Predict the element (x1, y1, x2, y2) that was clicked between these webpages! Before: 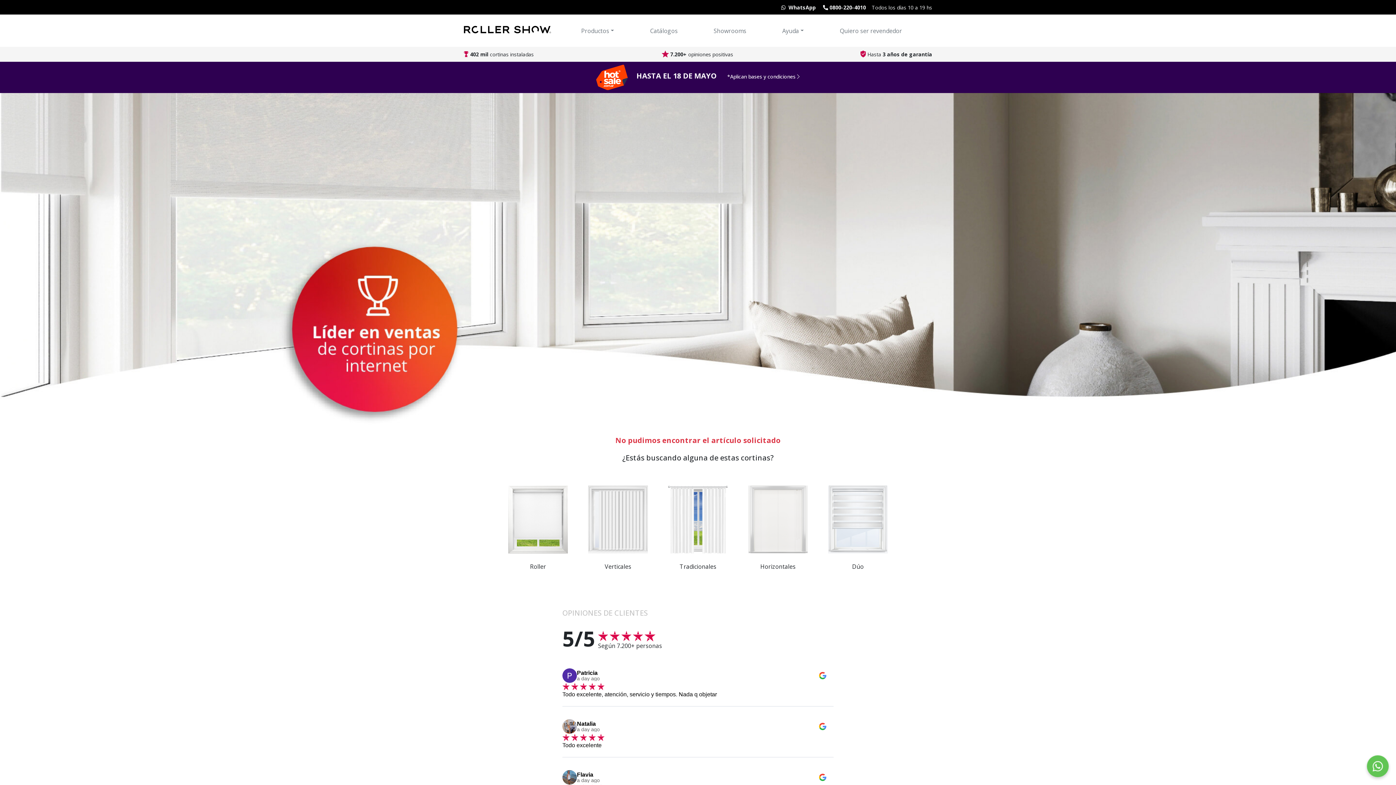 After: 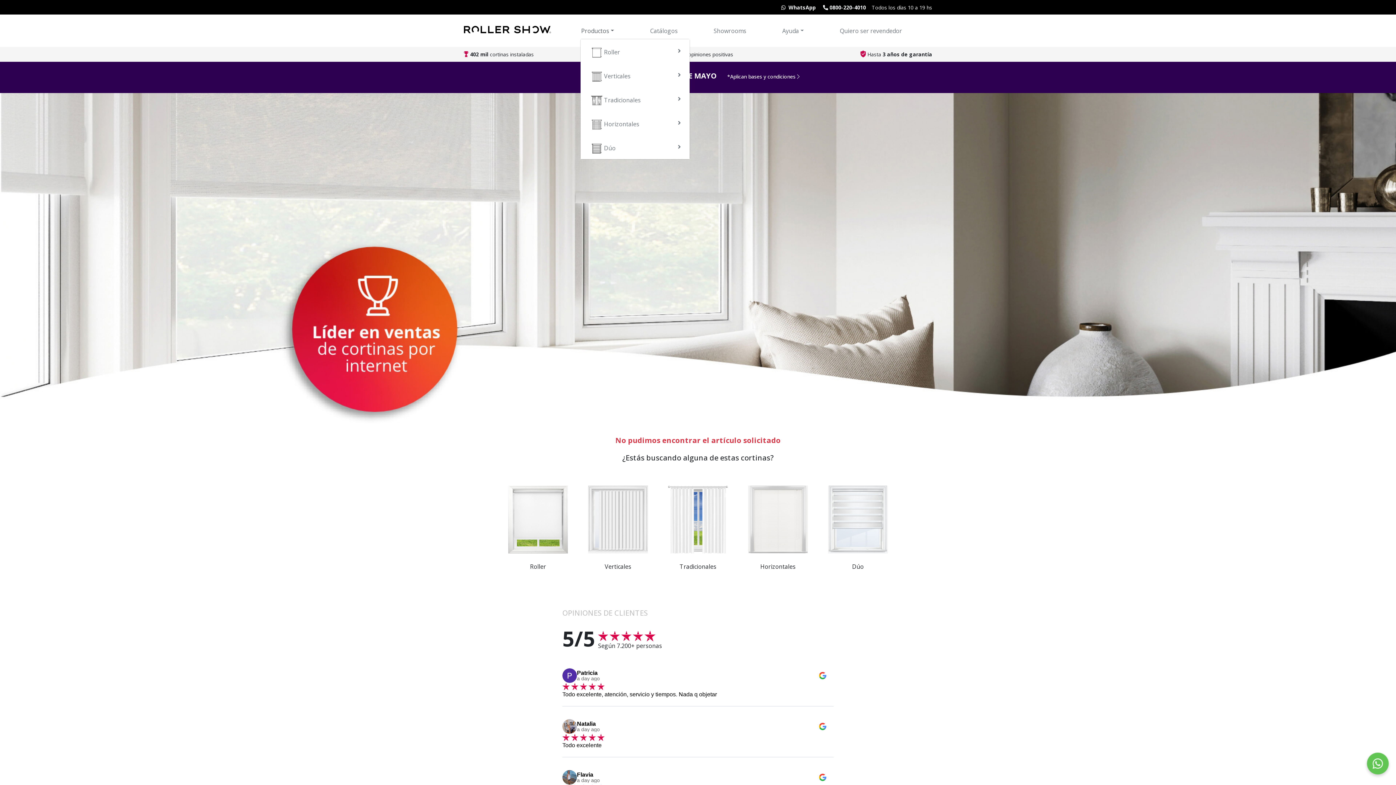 Action: label: Productos bbox: (575, 23, 620, 38)